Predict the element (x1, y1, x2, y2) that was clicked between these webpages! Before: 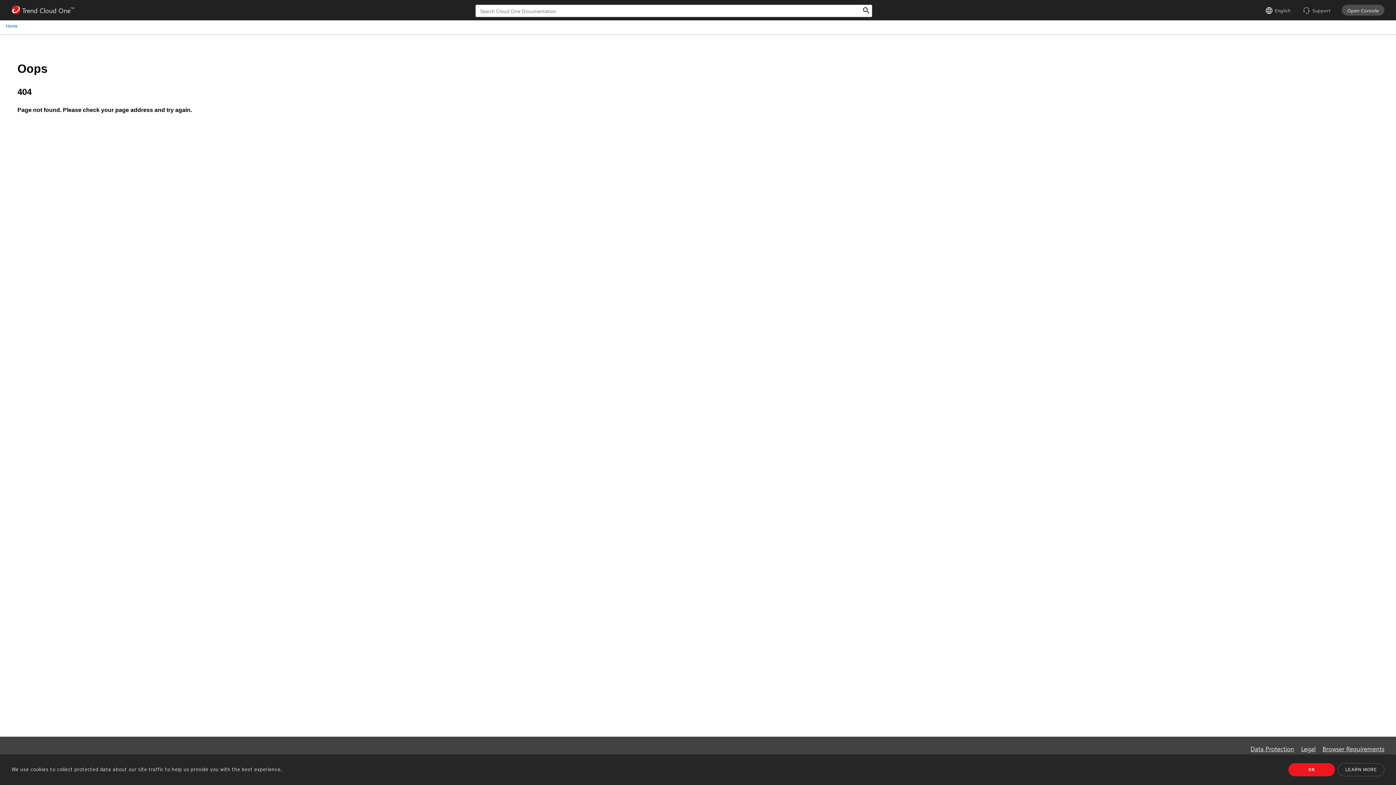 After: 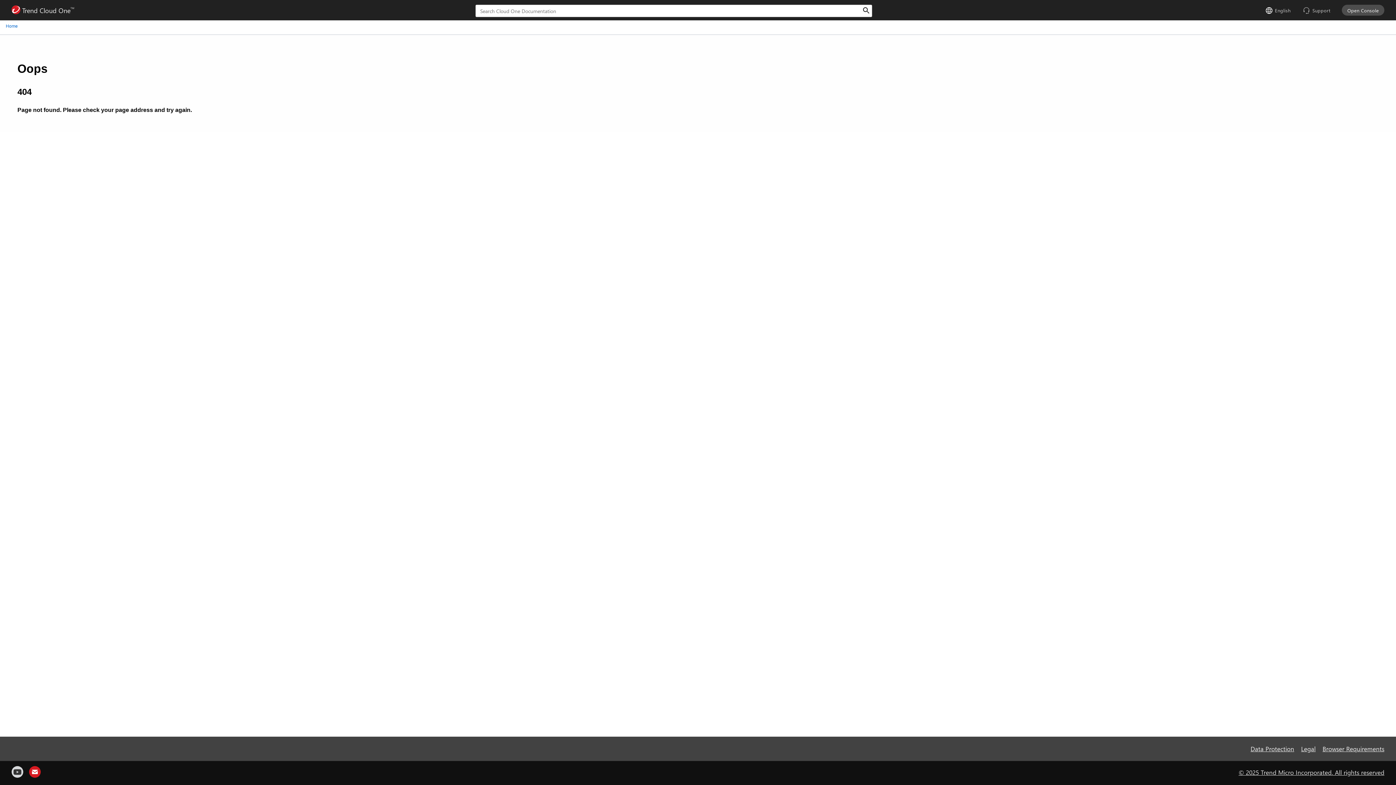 Action: bbox: (1288, 763, 1335, 776) label: dismiss cookie message